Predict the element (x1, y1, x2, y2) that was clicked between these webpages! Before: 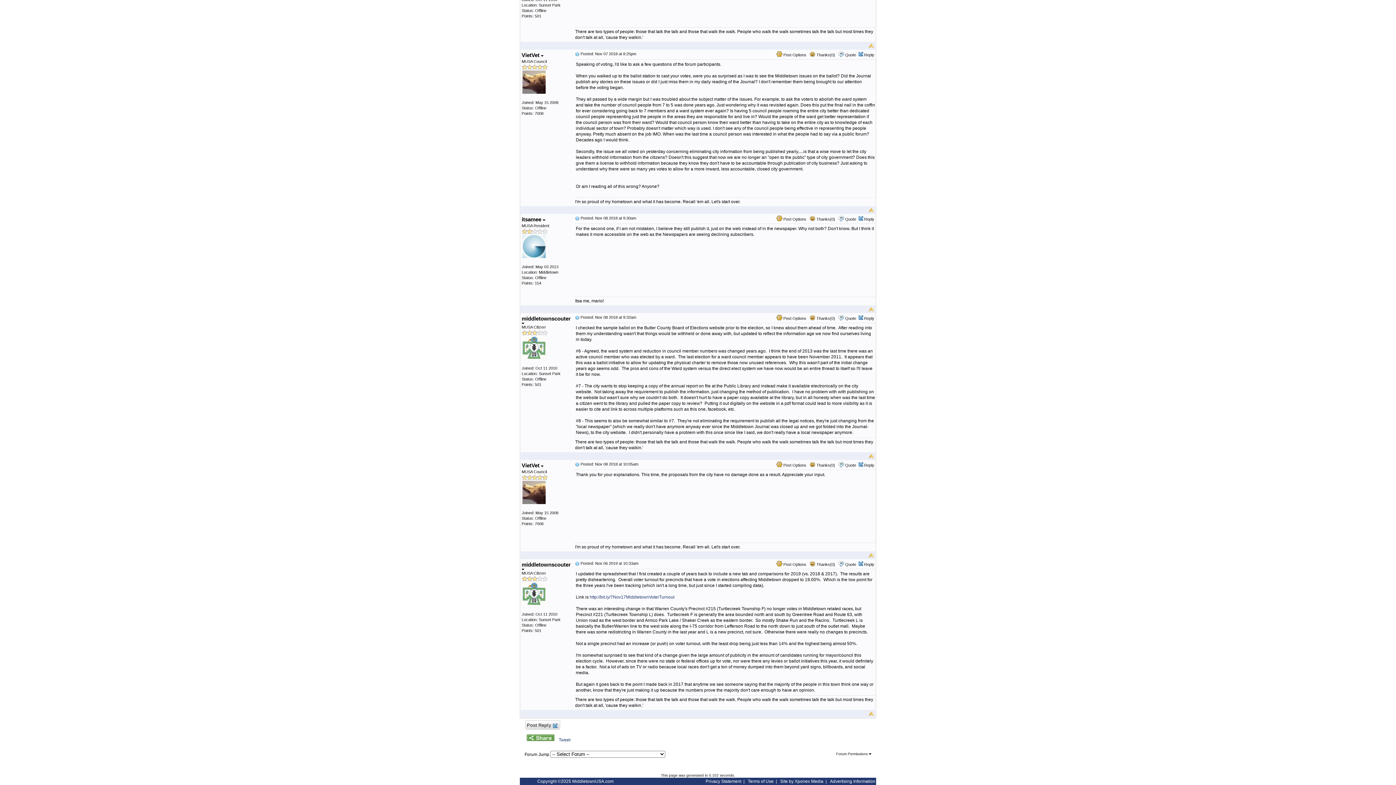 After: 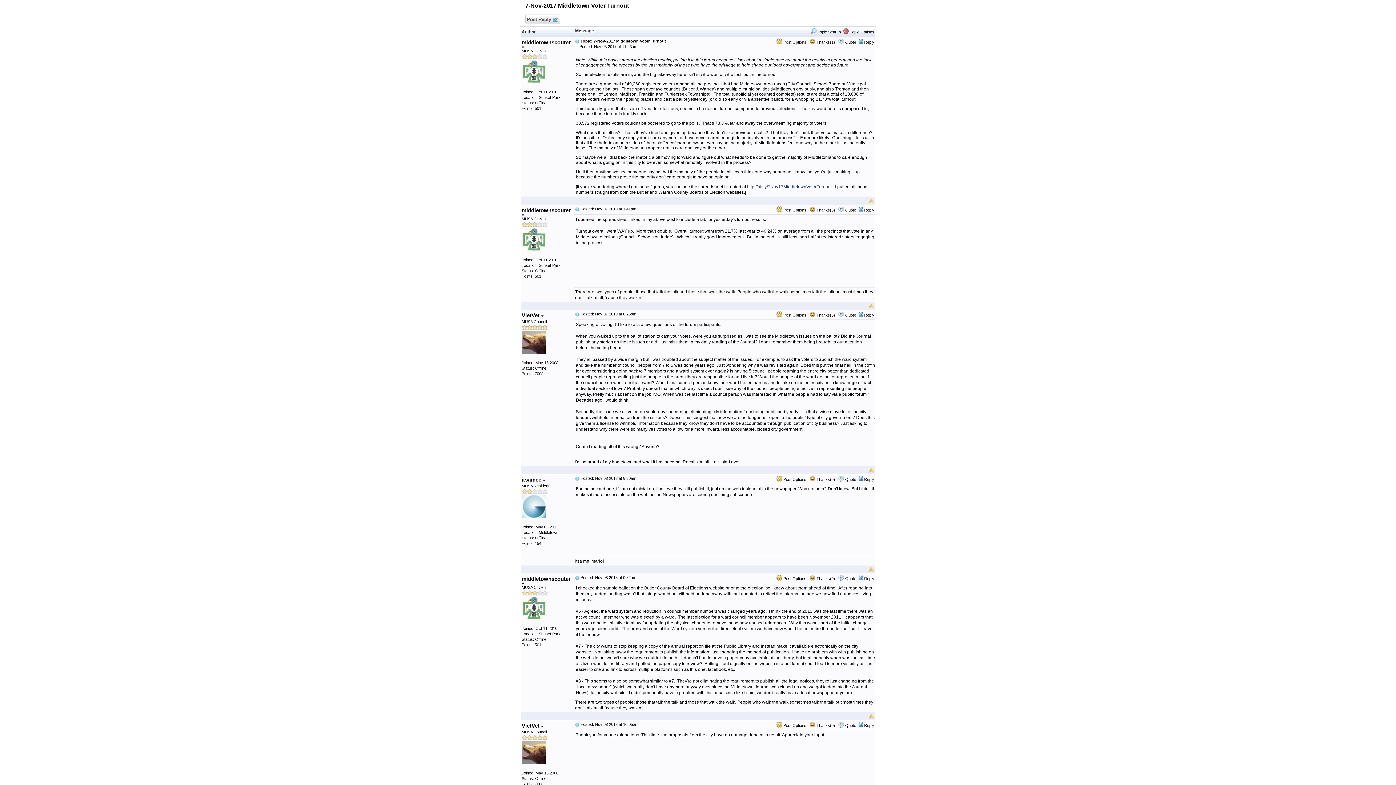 Action: bbox: (868, 306, 874, 311)